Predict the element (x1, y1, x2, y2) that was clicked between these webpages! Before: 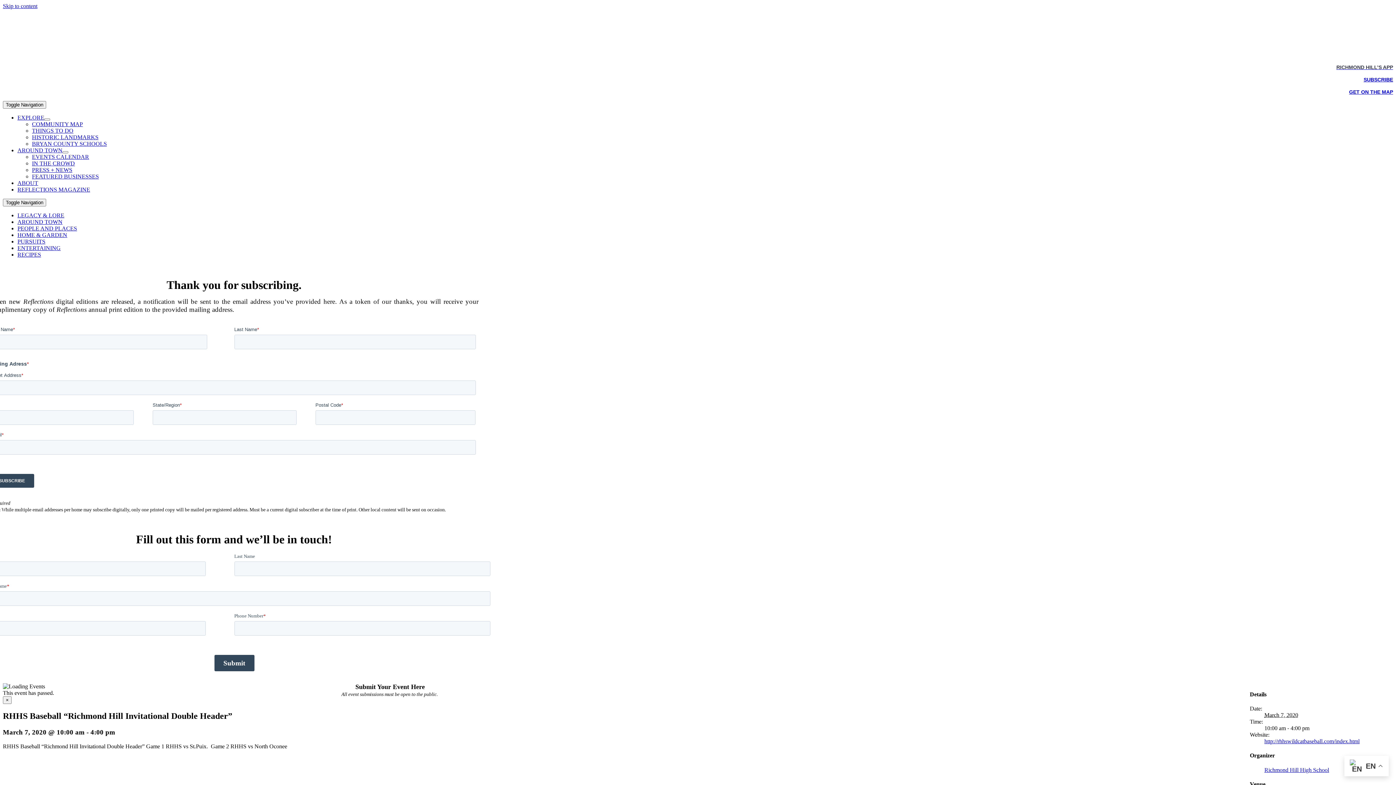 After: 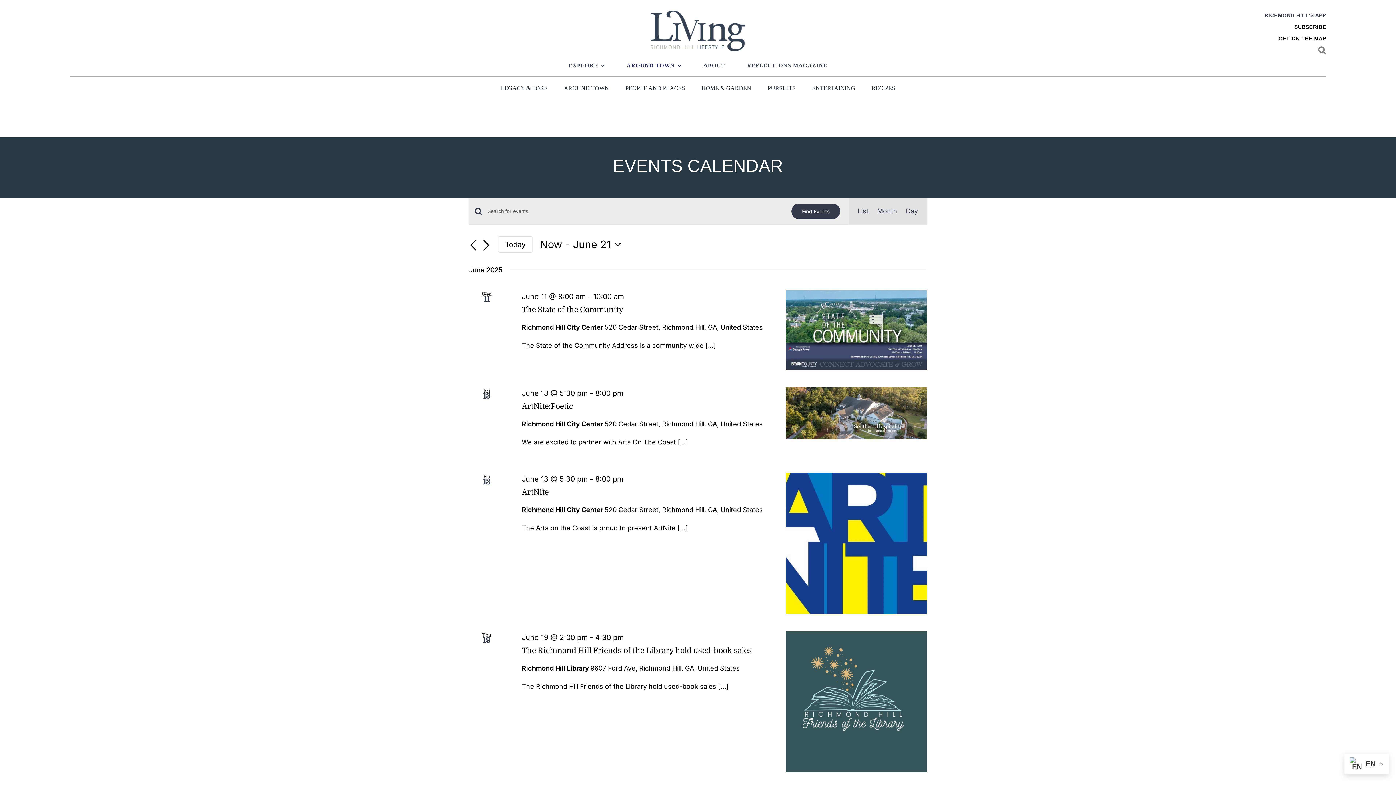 Action: label: EVENTS CALENDAR bbox: (32, 153, 89, 160)